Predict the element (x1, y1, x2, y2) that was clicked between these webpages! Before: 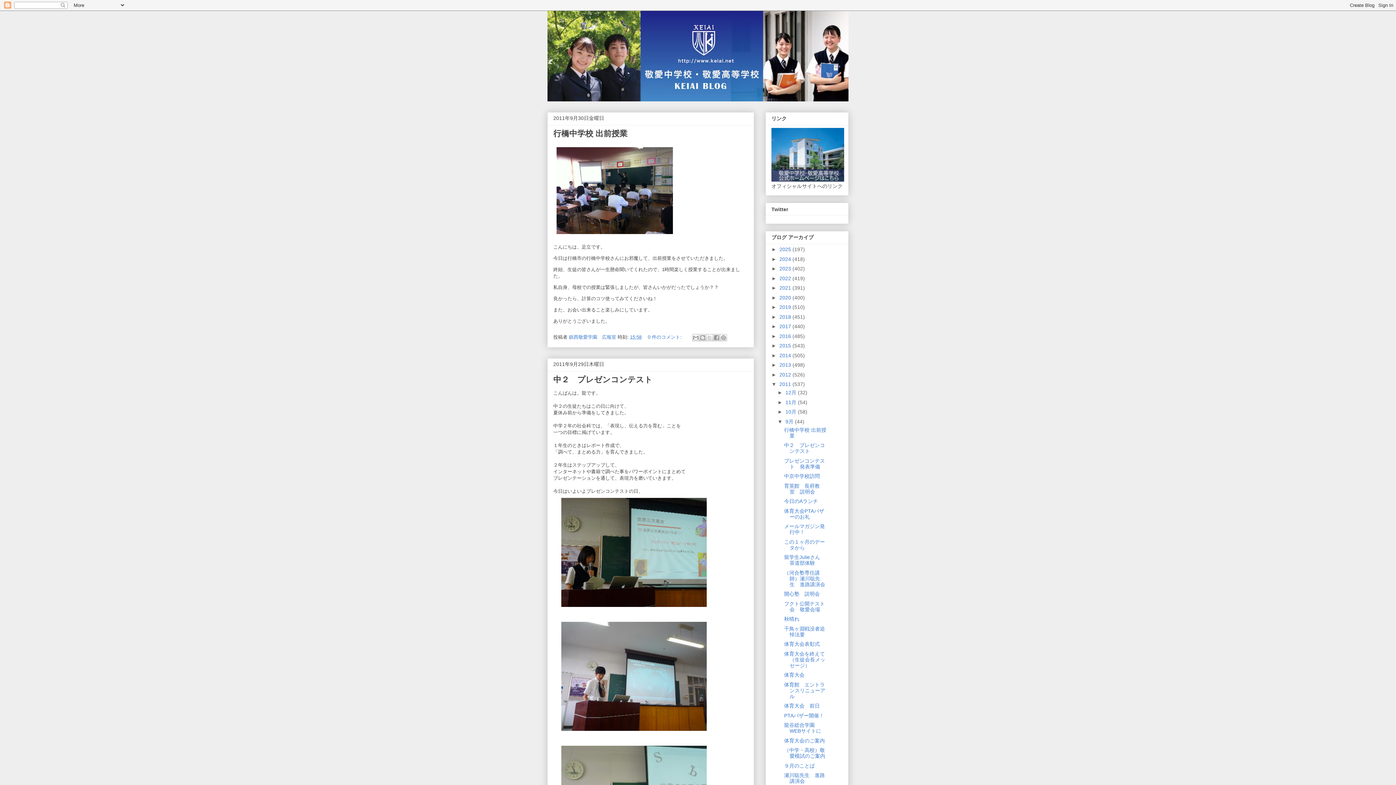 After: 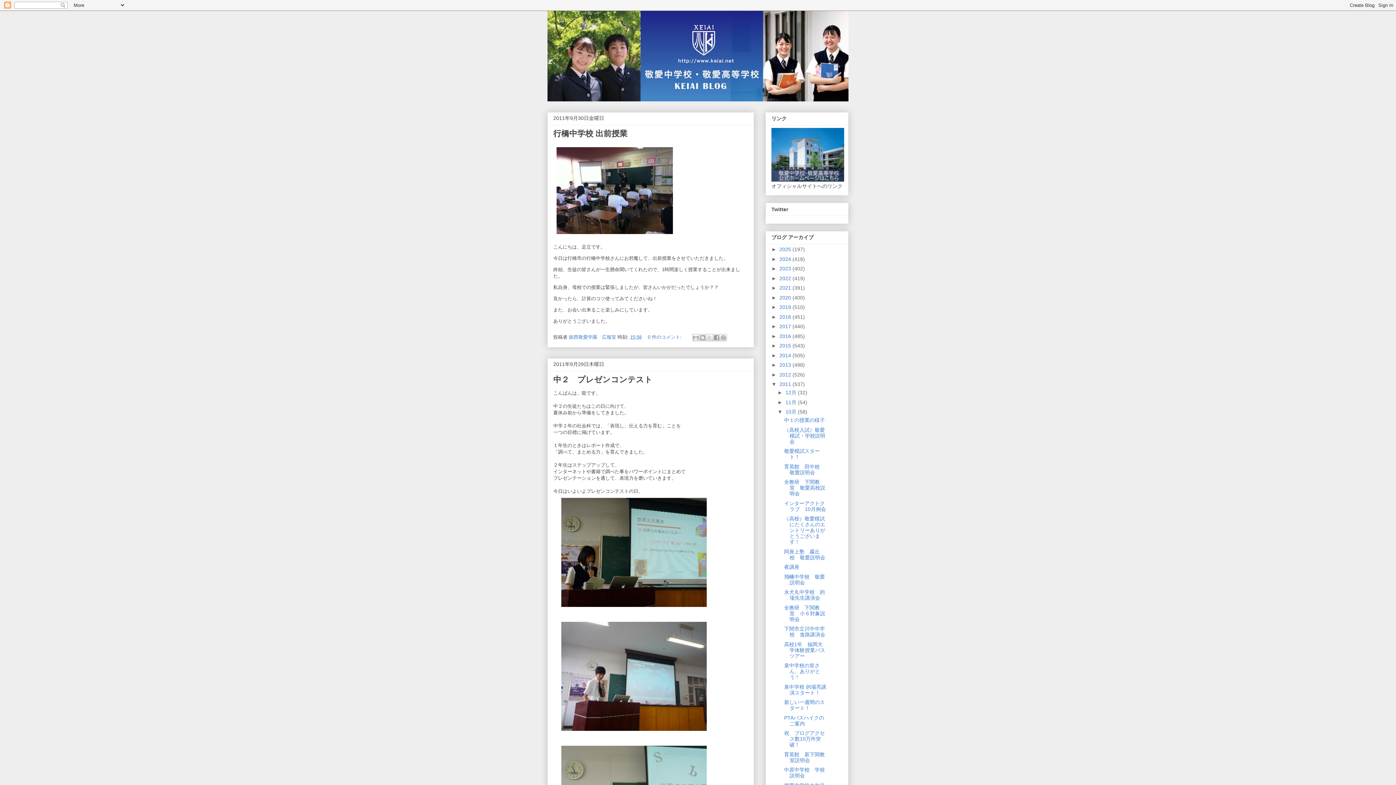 Action: bbox: (777, 409, 785, 414) label: ►  